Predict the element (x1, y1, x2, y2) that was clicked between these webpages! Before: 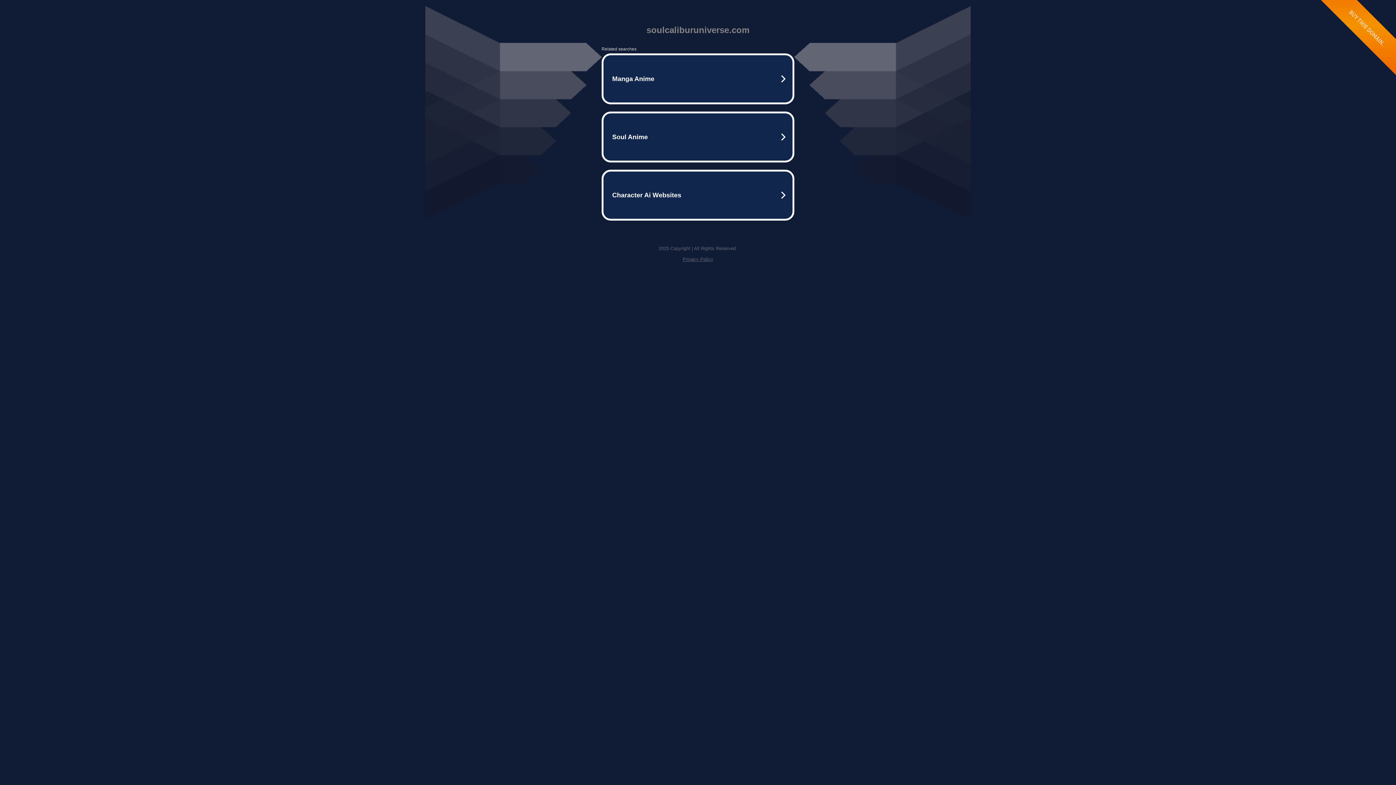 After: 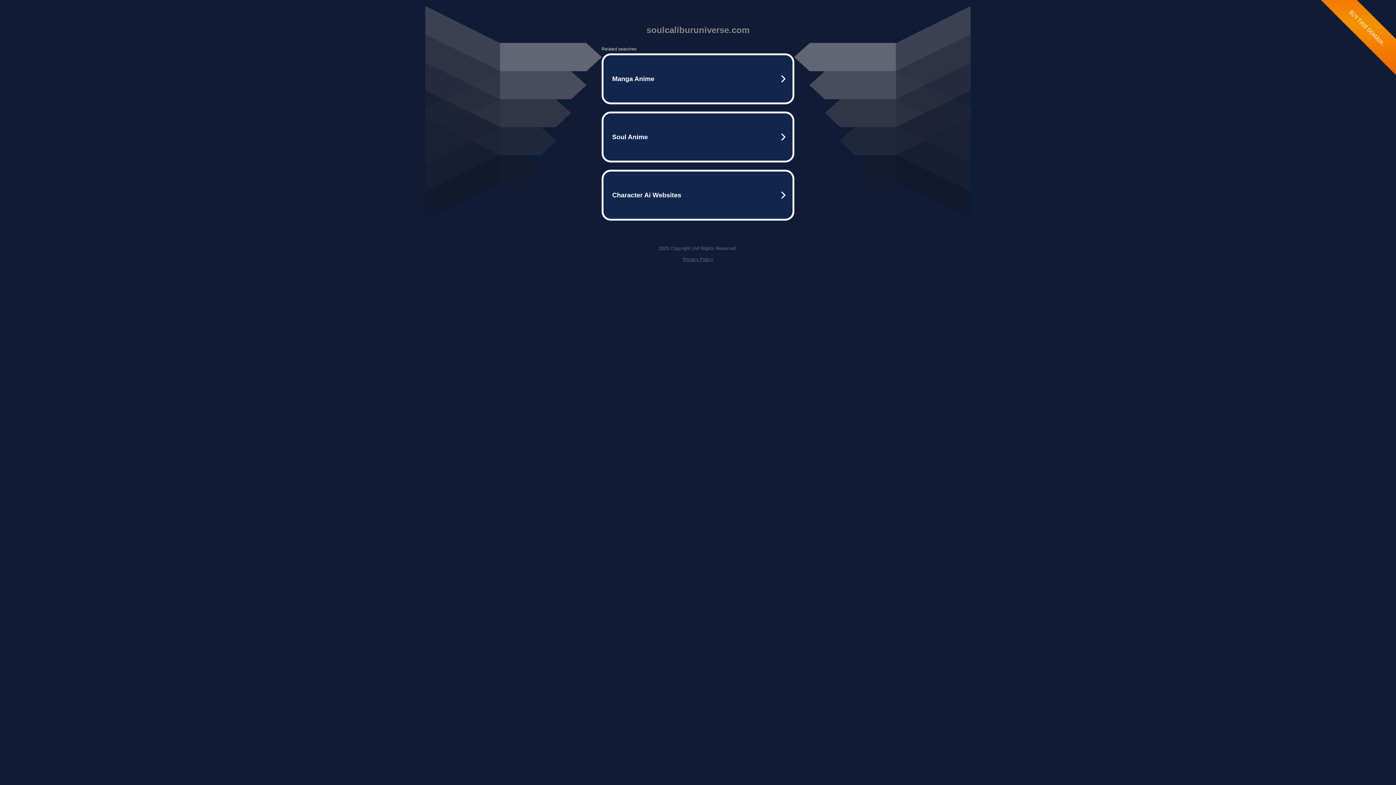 Action: label: Privacy Policy bbox: (682, 256, 713, 262)